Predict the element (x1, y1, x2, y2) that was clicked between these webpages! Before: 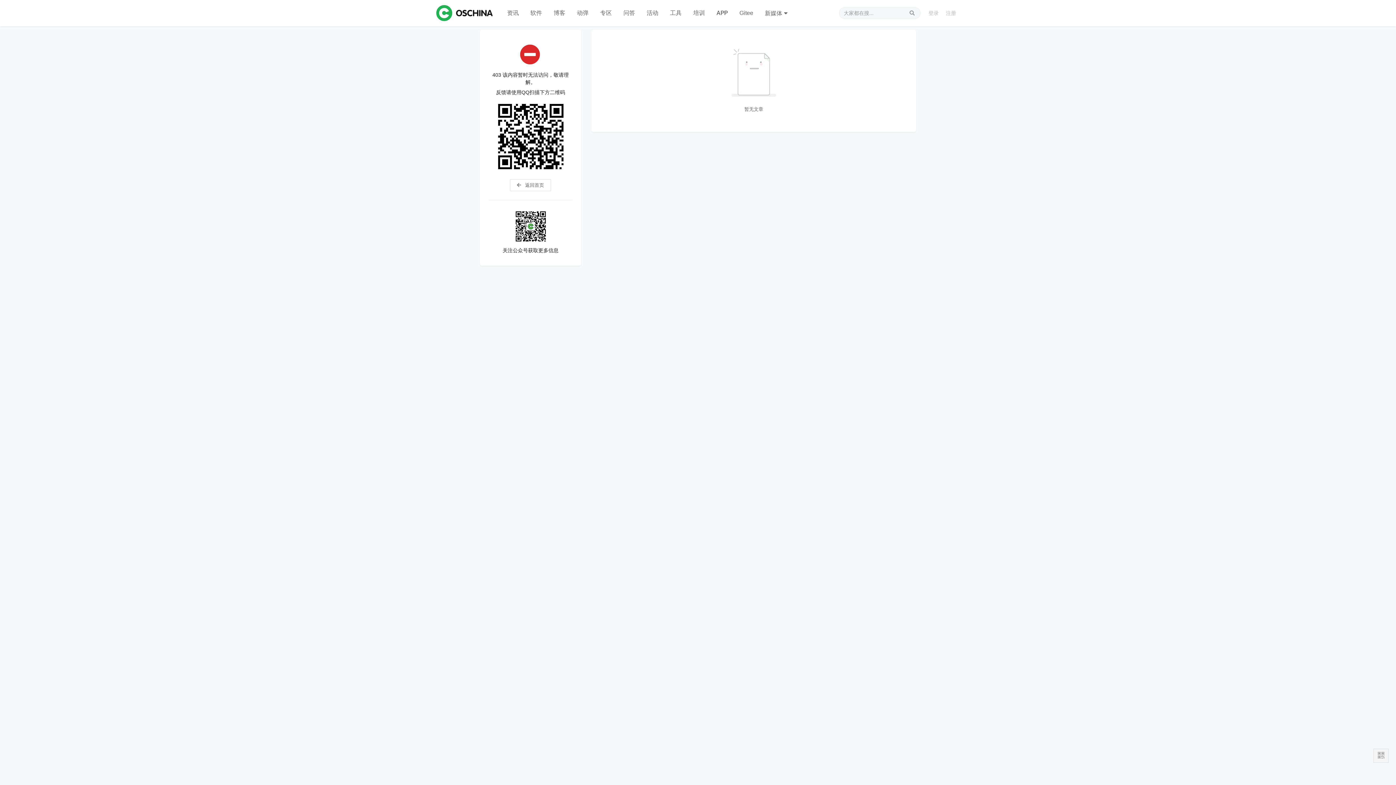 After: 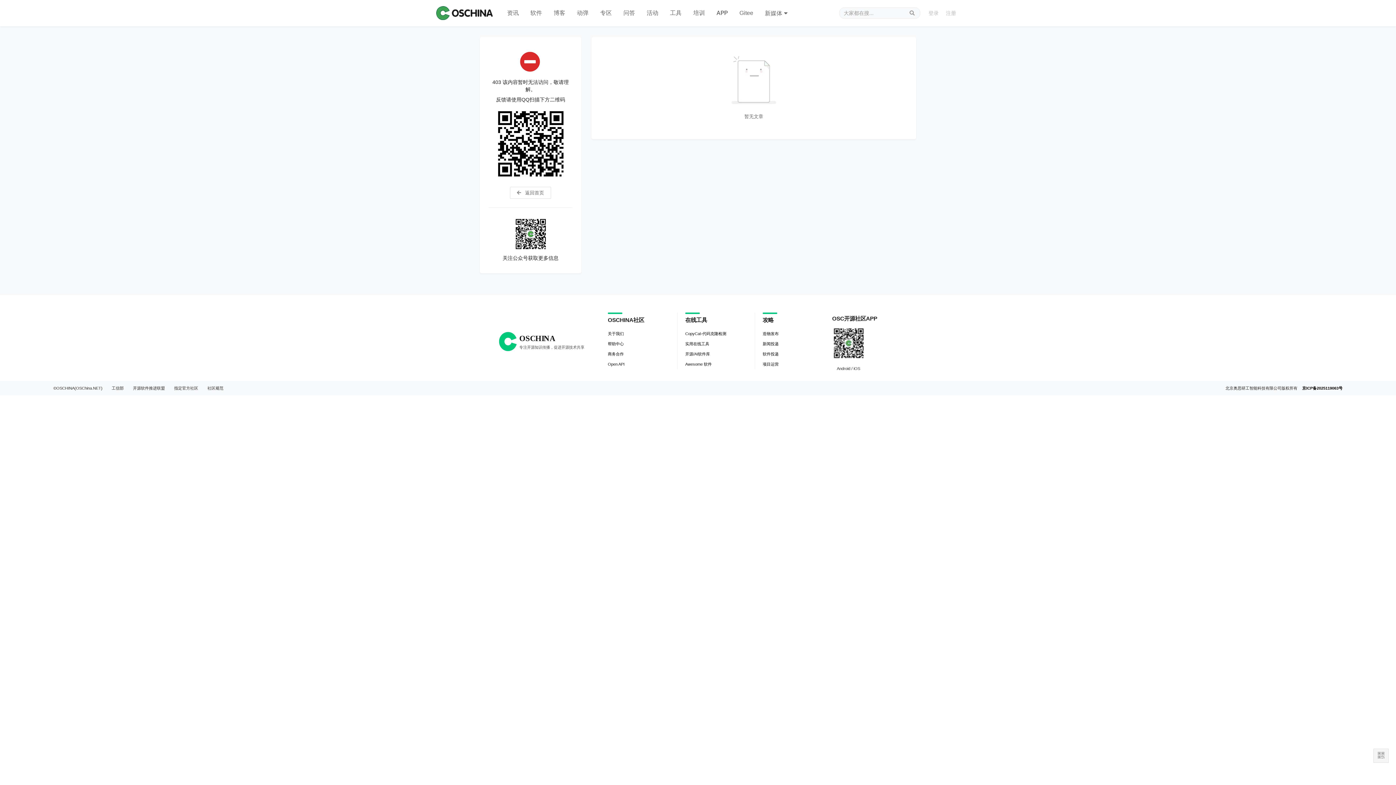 Action: label: 软件 bbox: (524, 0, 548, 26)